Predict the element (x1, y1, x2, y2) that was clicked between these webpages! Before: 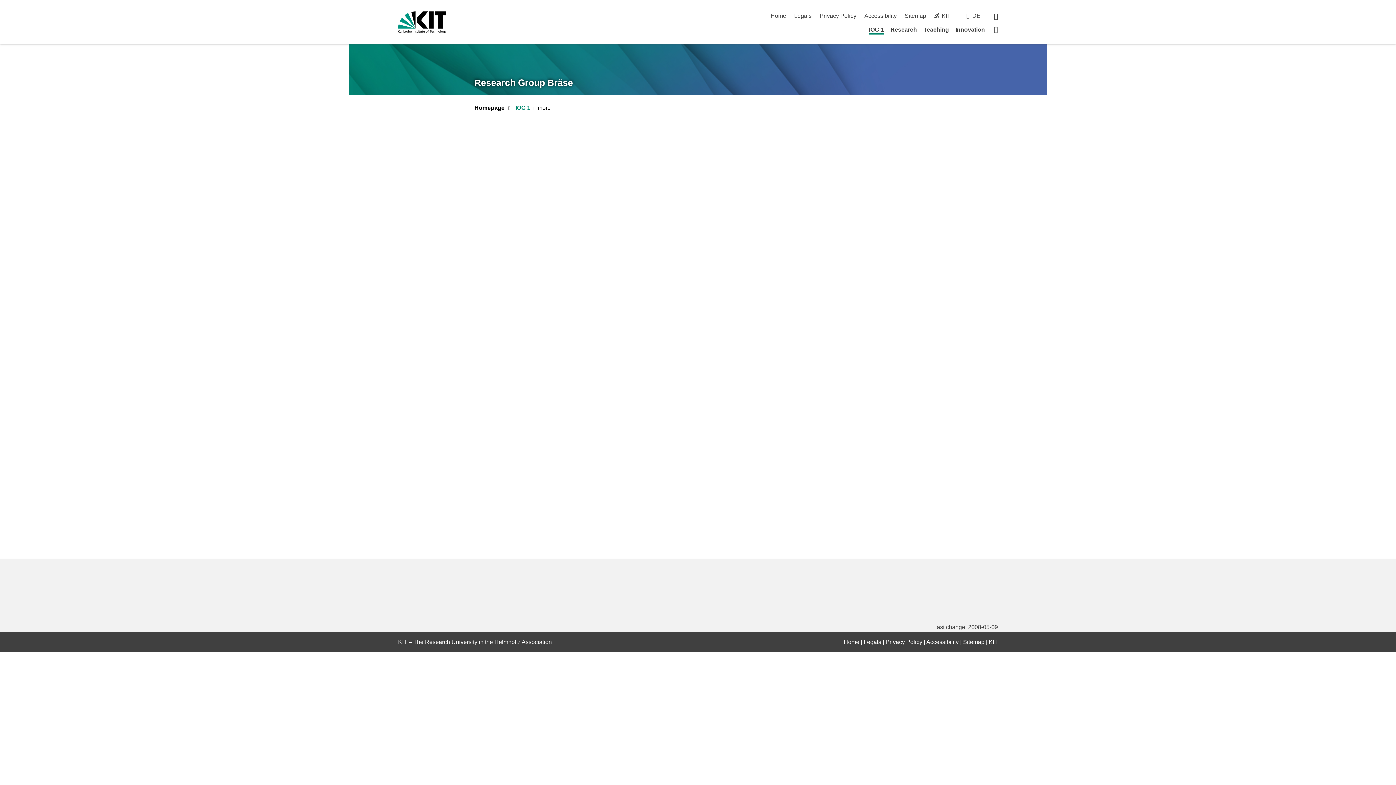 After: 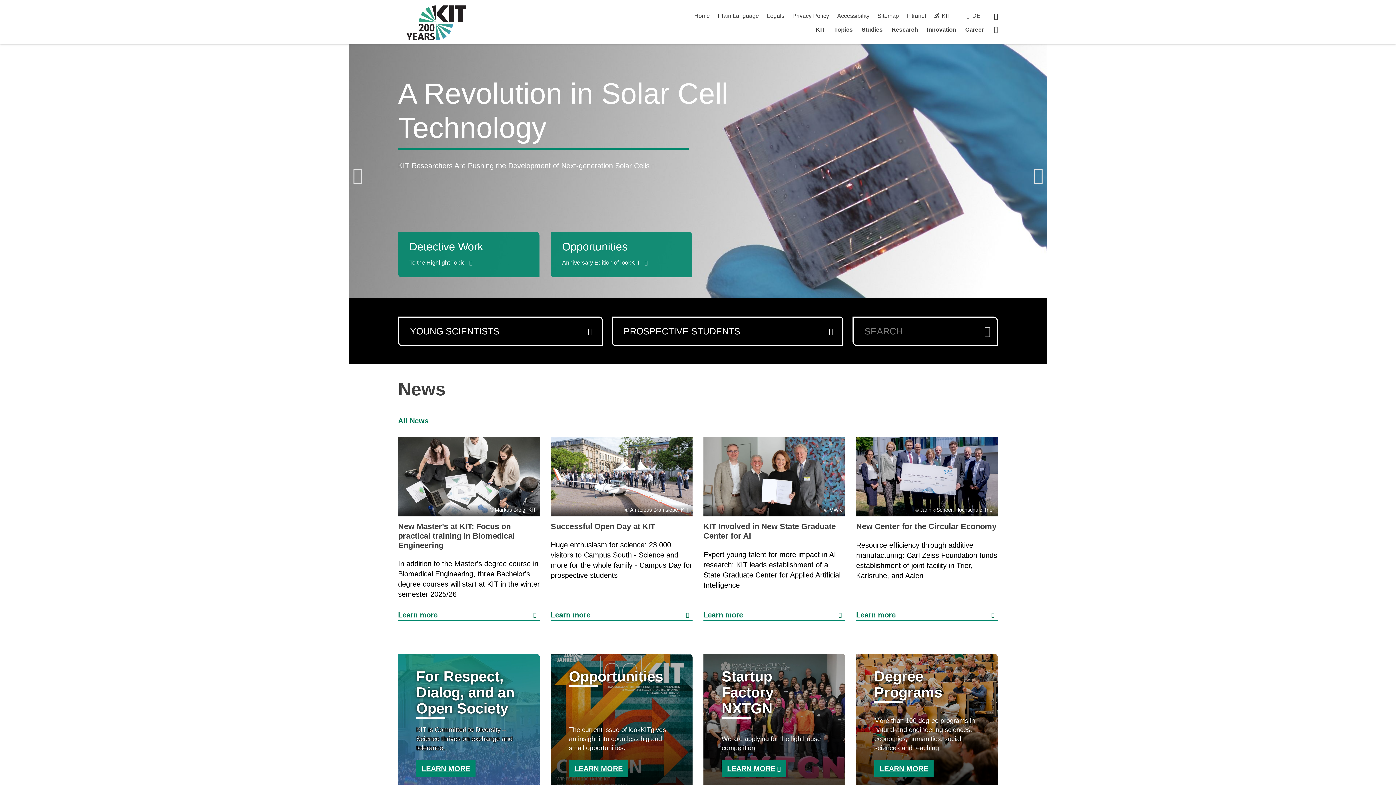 Action: bbox: (989, 639, 998, 645) label: KIT